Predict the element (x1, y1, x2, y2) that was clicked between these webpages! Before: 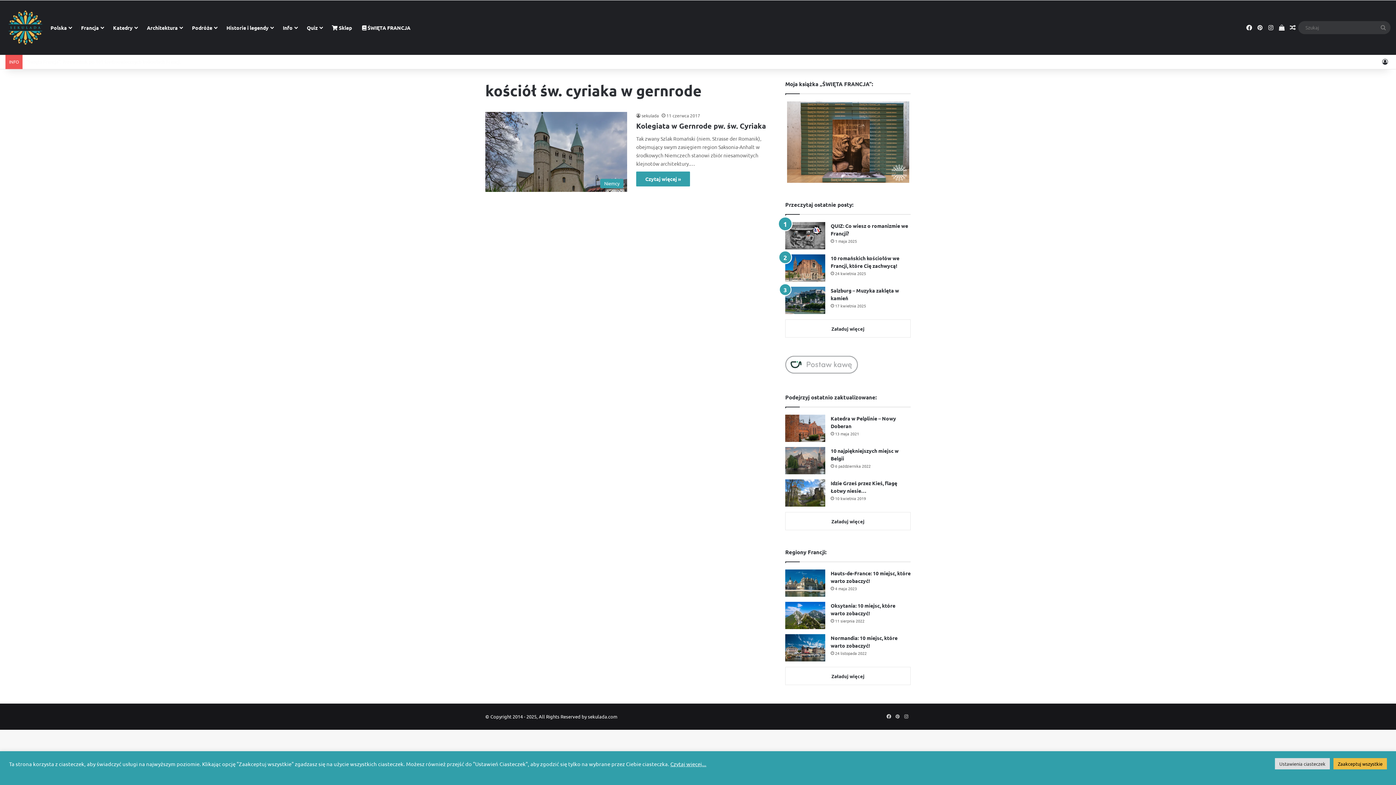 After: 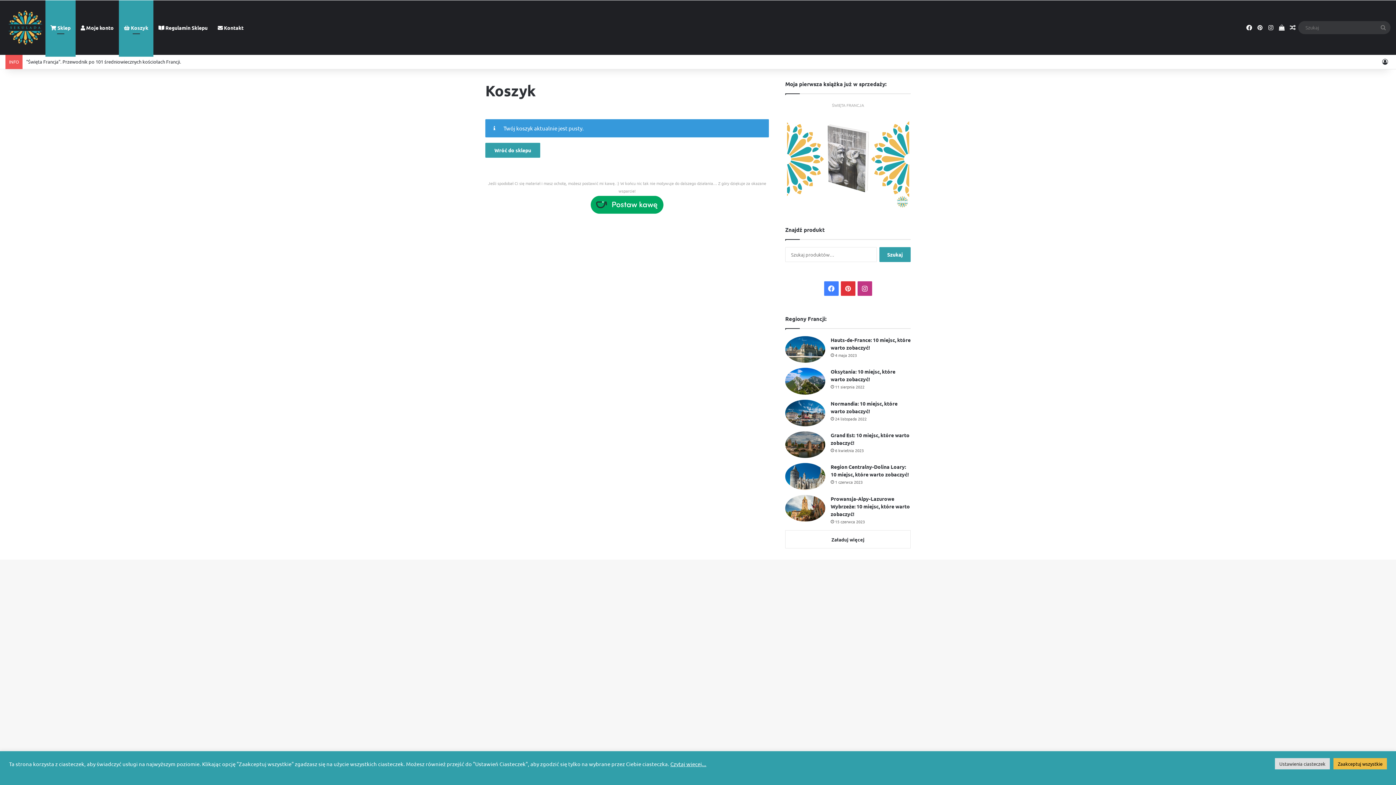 Action: bbox: (1276, 0, 1287, 54) label: Podejrzyj swój koszyk